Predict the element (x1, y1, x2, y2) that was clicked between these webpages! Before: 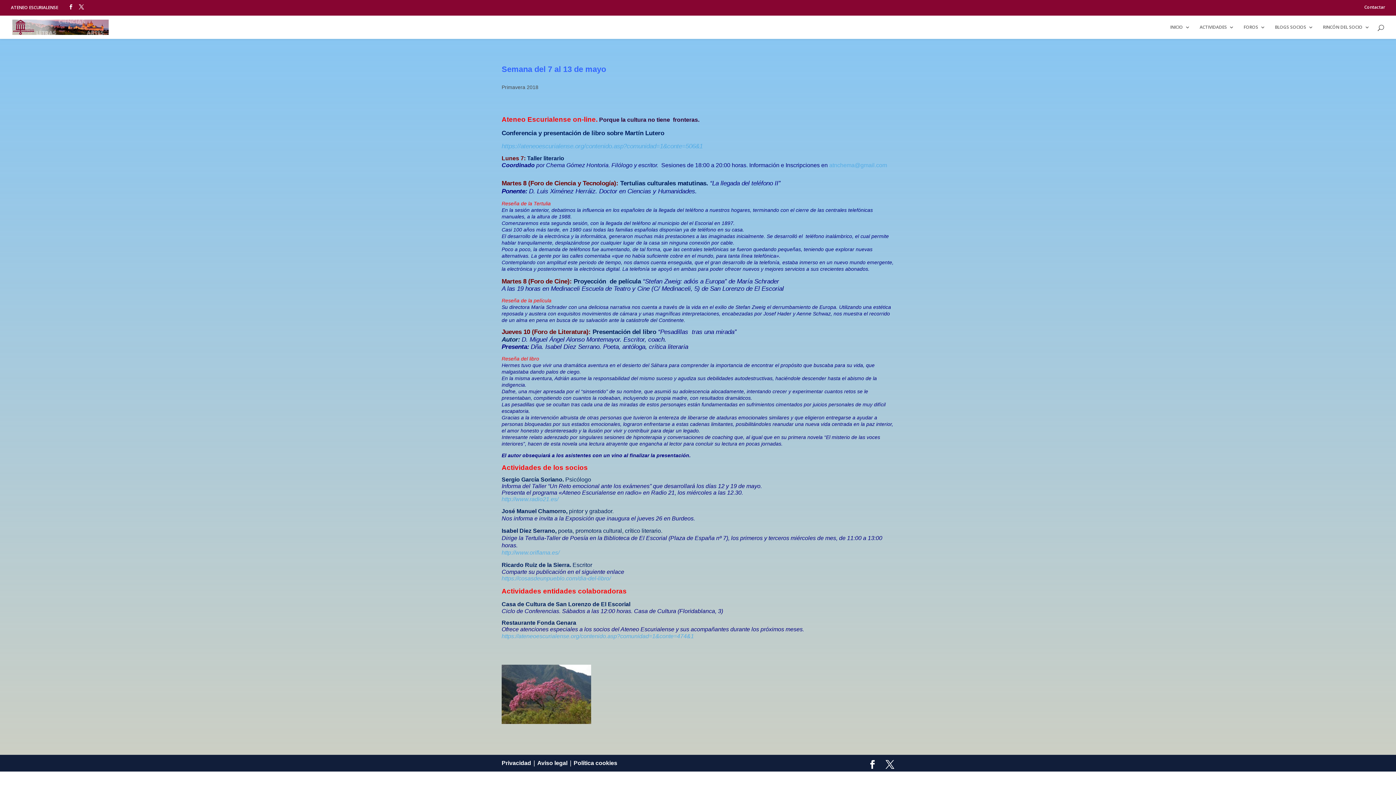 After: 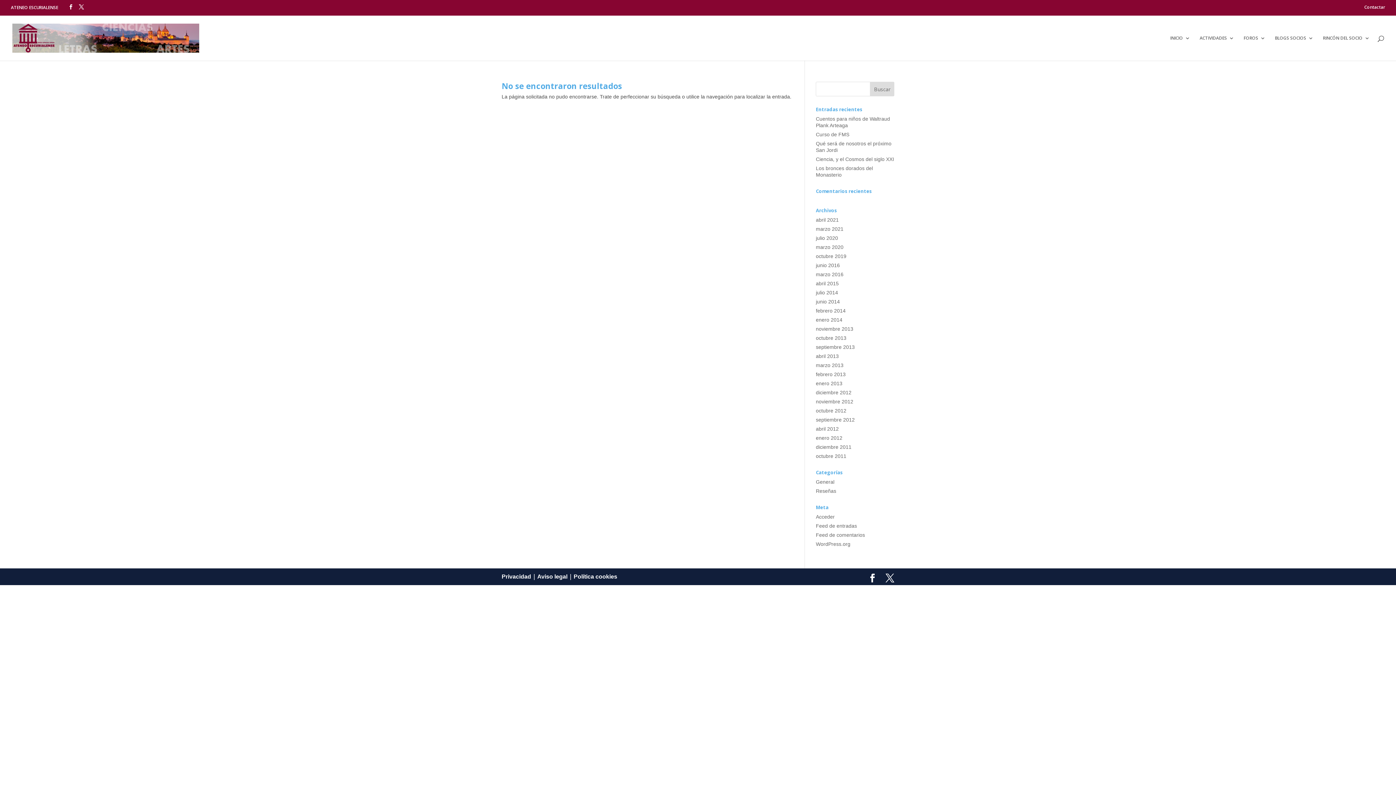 Action: bbox: (501, 633, 694, 639) label: https://ateneoescurialense.org/contenido.asp?comunidad=1&conte=474&1